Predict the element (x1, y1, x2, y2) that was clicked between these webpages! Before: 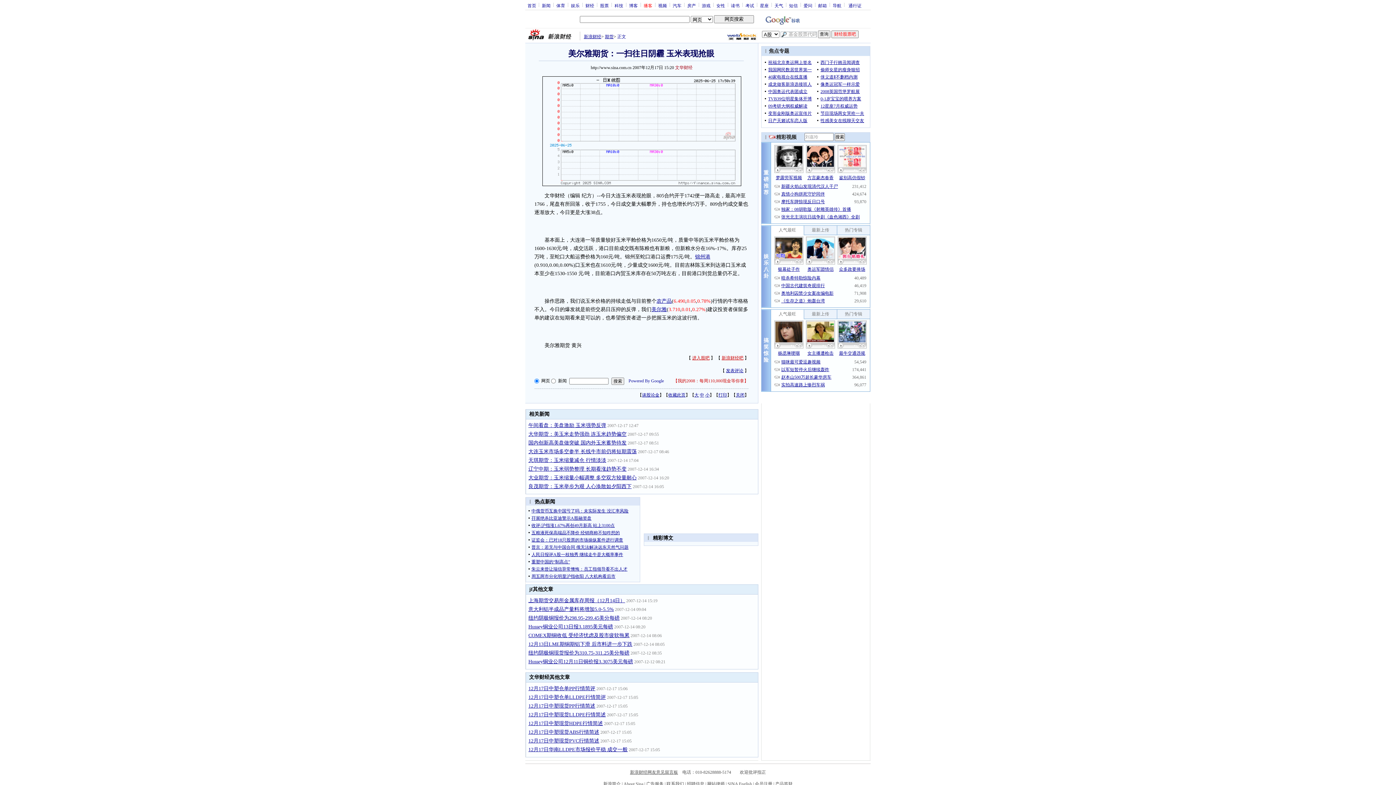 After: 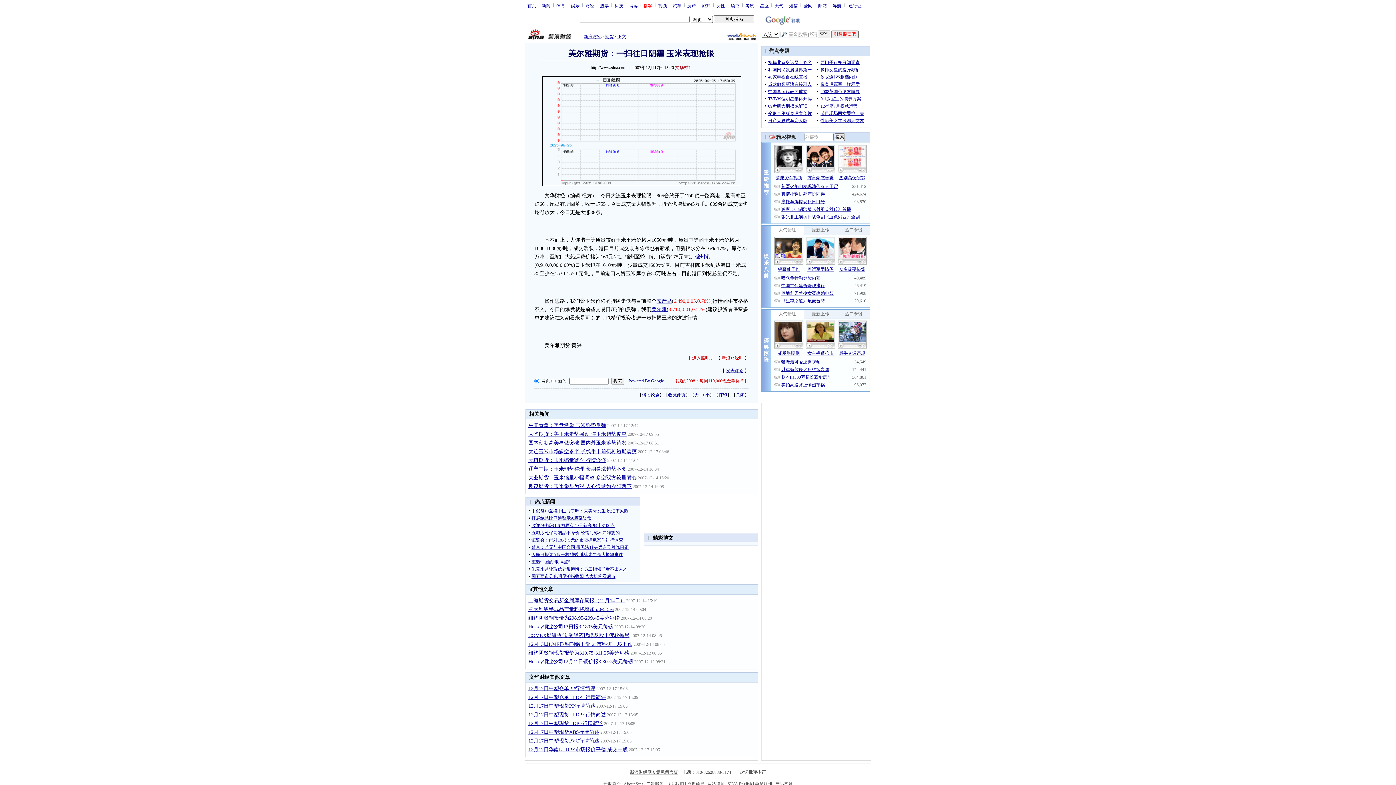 Action: bbox: (525, 36, 577, 41)